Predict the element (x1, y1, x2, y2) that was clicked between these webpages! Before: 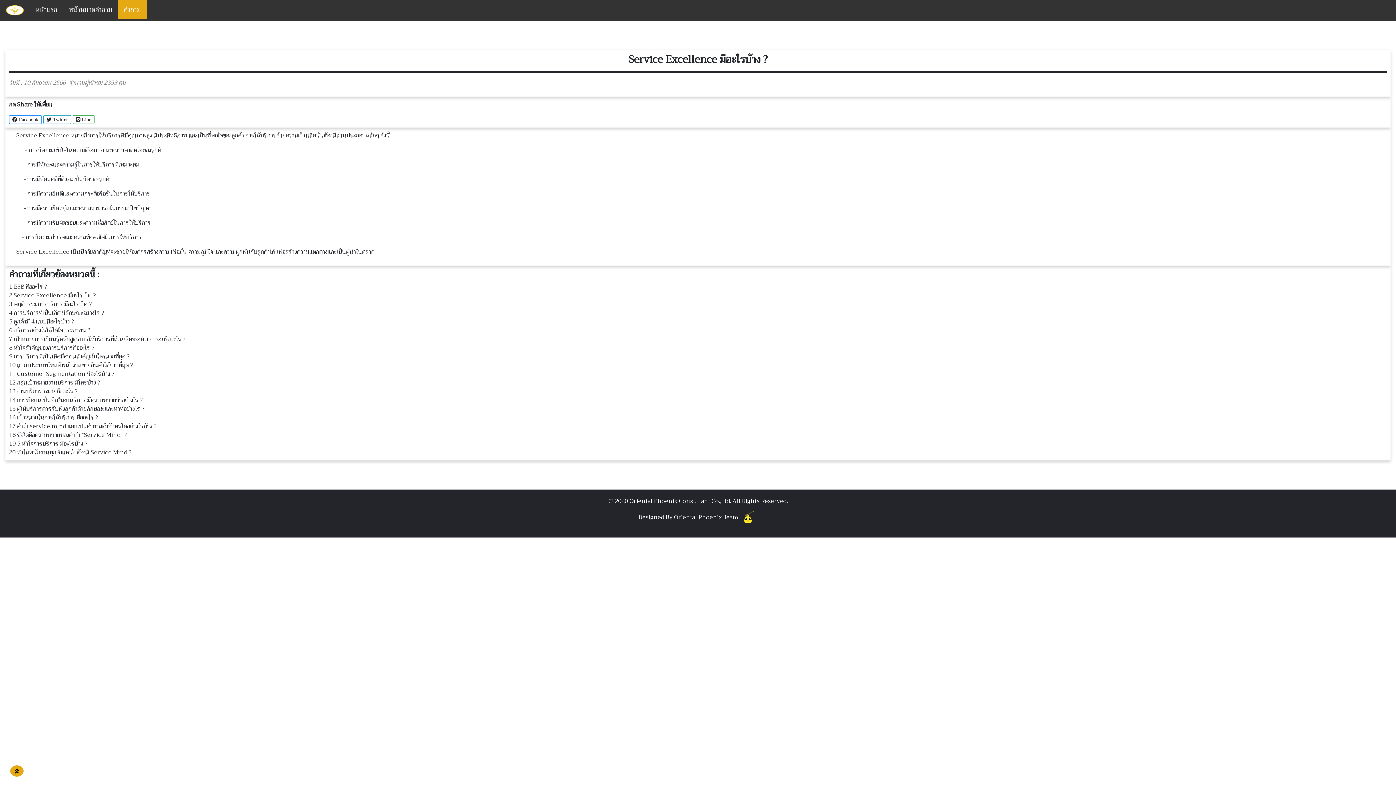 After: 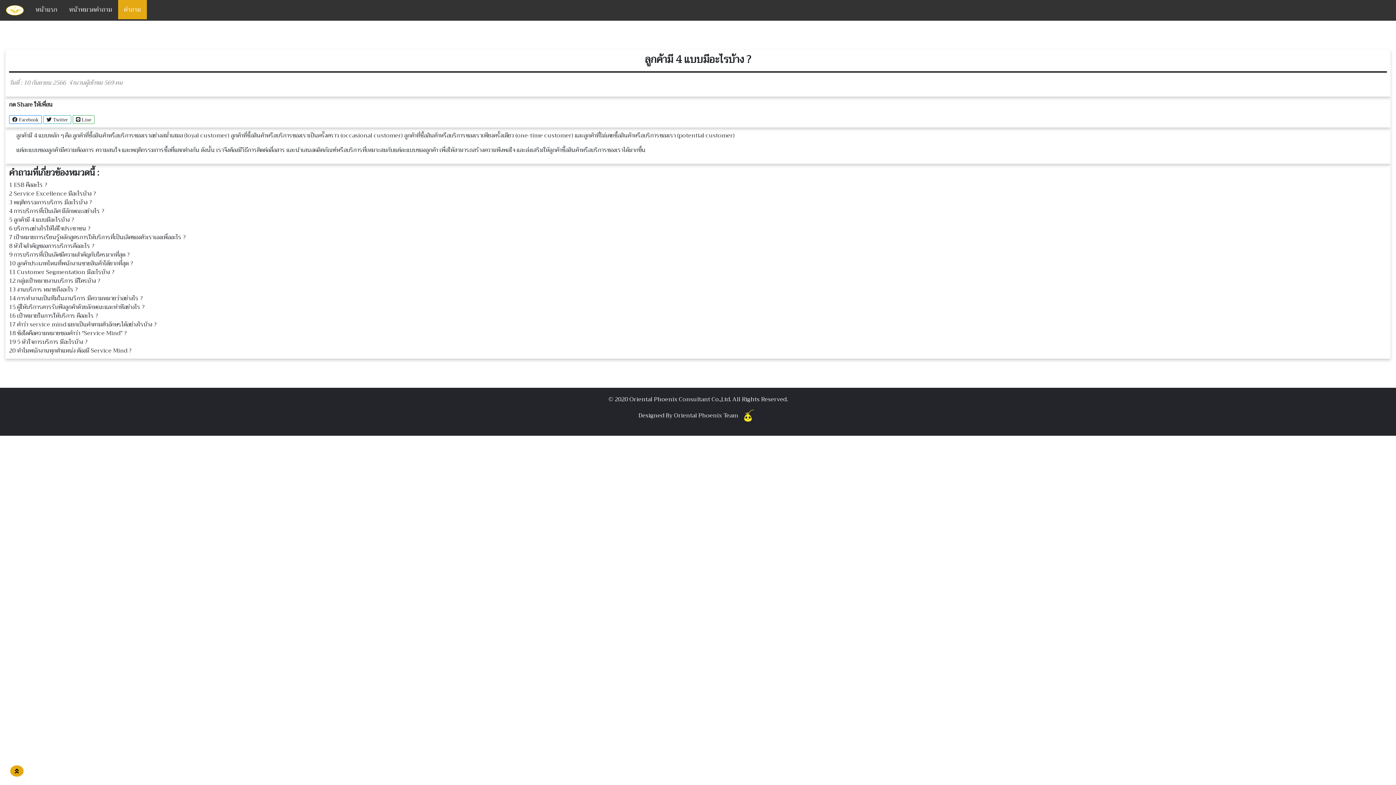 Action: bbox: (9, 316, 74, 326) label: 5 ลูกค้ามี 4 แบบมีอะไรบ้าง ?